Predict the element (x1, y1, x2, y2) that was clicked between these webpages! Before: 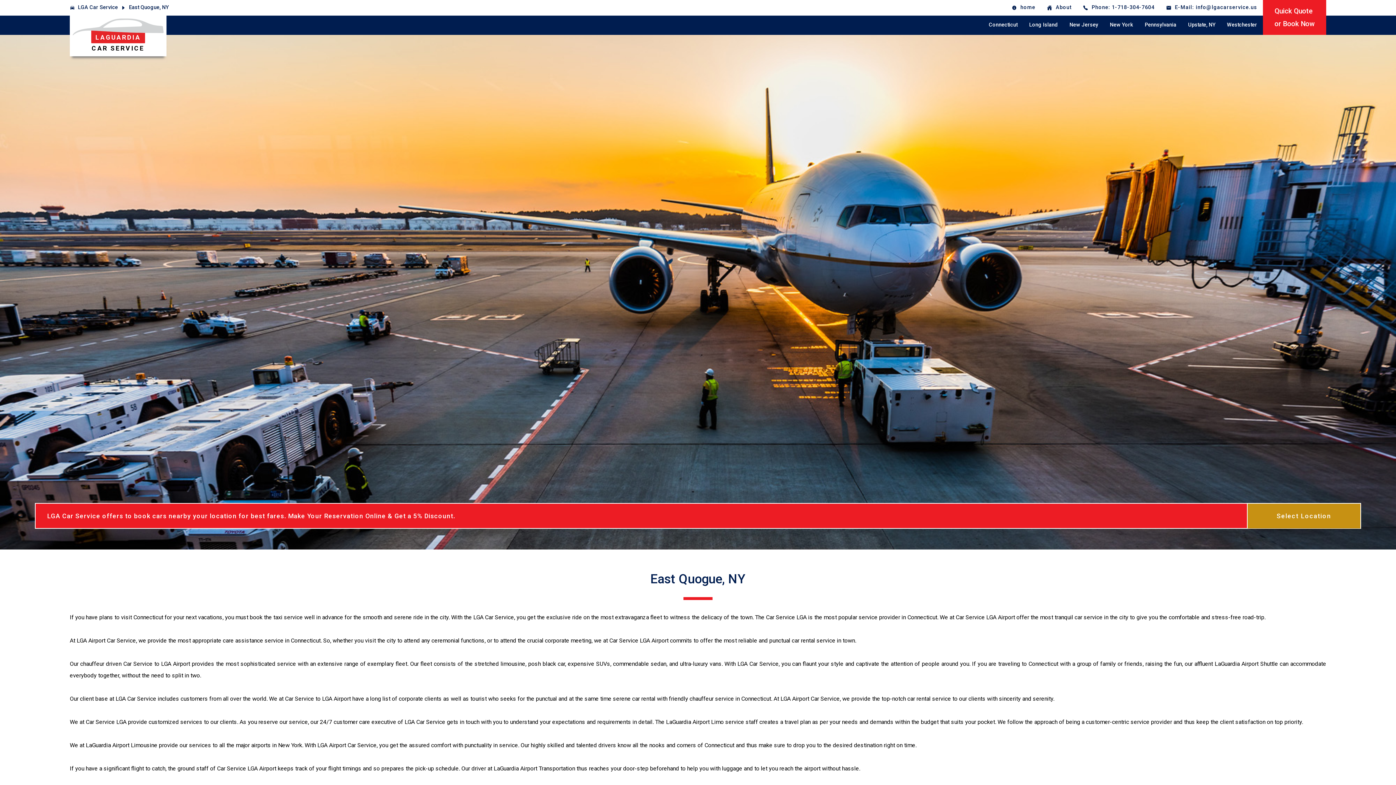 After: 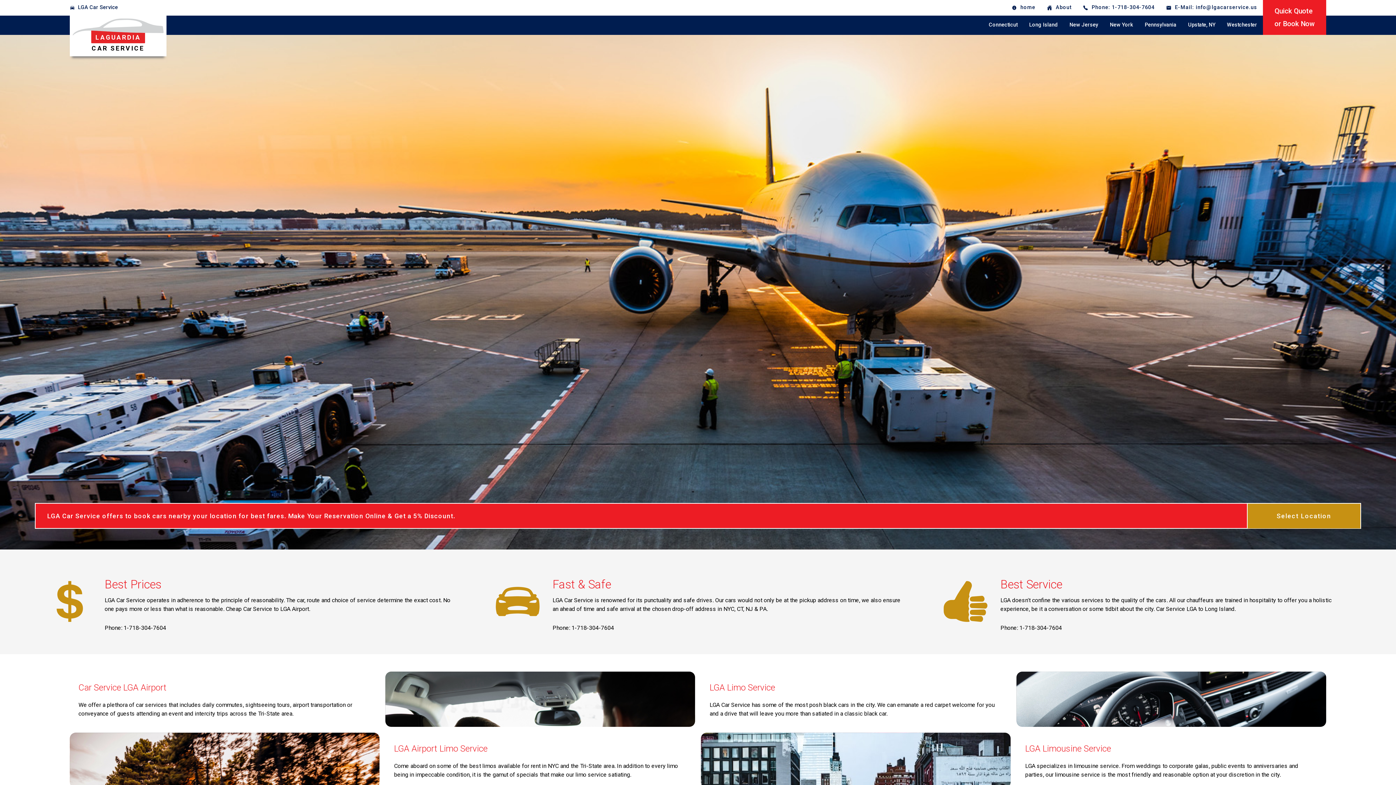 Action: bbox: (126, 0, 171, 15) label: East Quogue, NY